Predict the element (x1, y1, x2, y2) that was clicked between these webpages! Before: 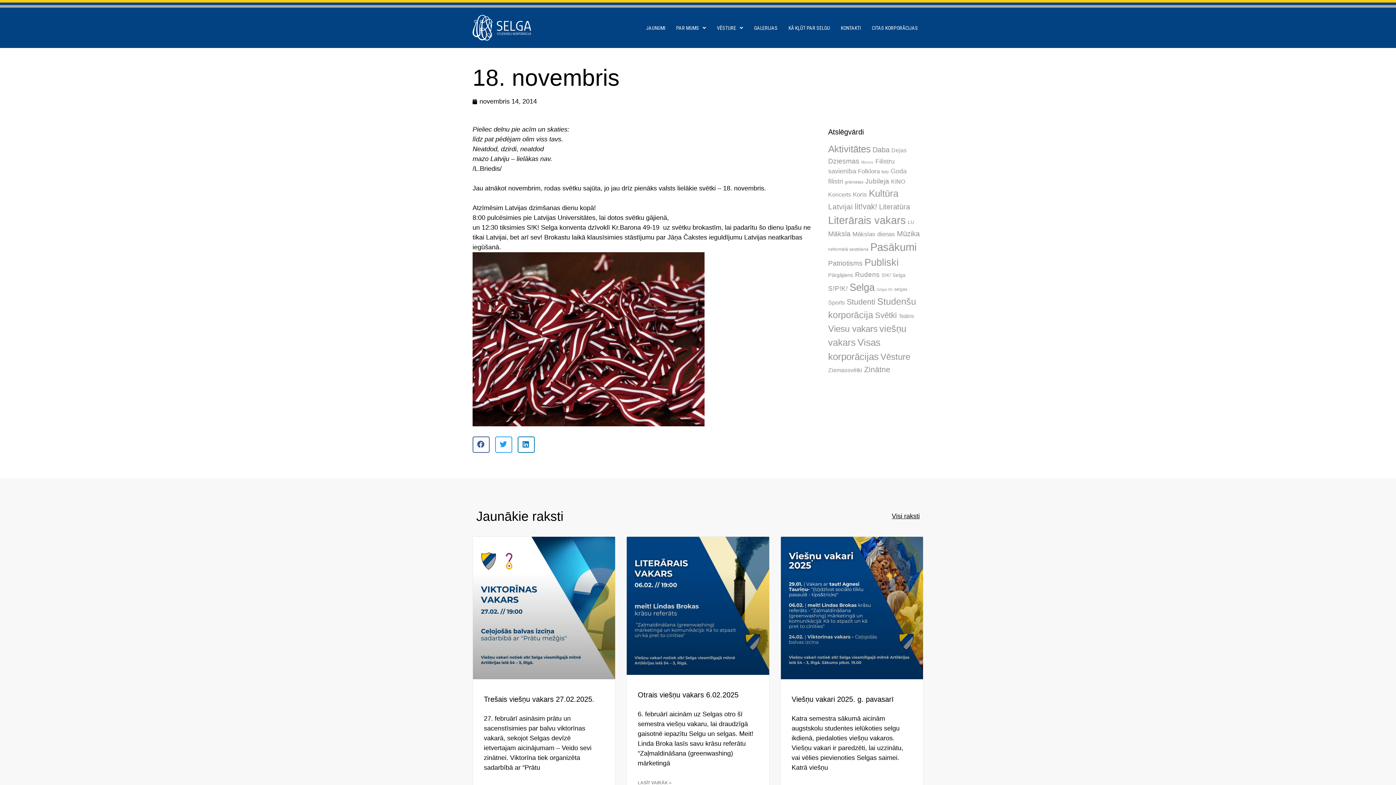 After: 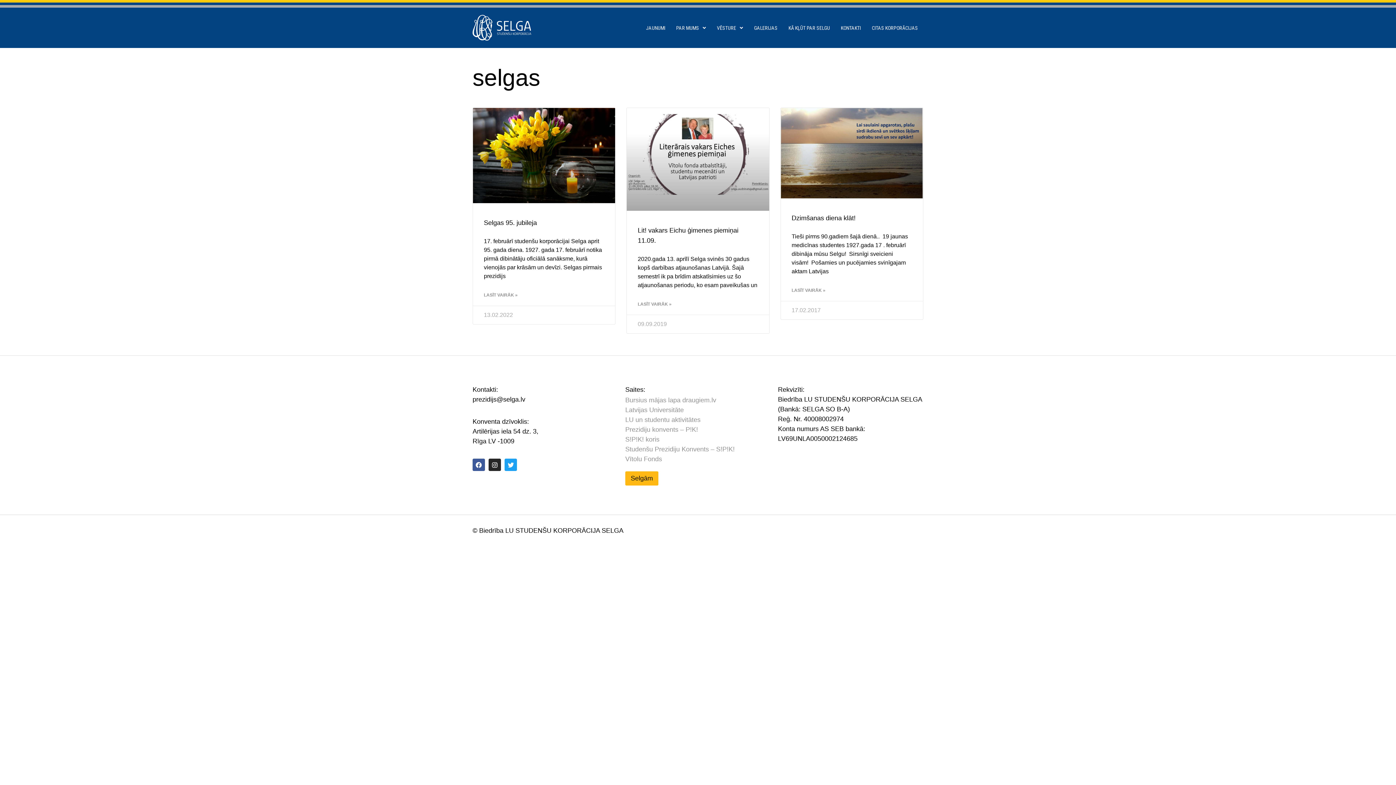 Action: bbox: (894, 287, 907, 292) label: selgas (3 items)